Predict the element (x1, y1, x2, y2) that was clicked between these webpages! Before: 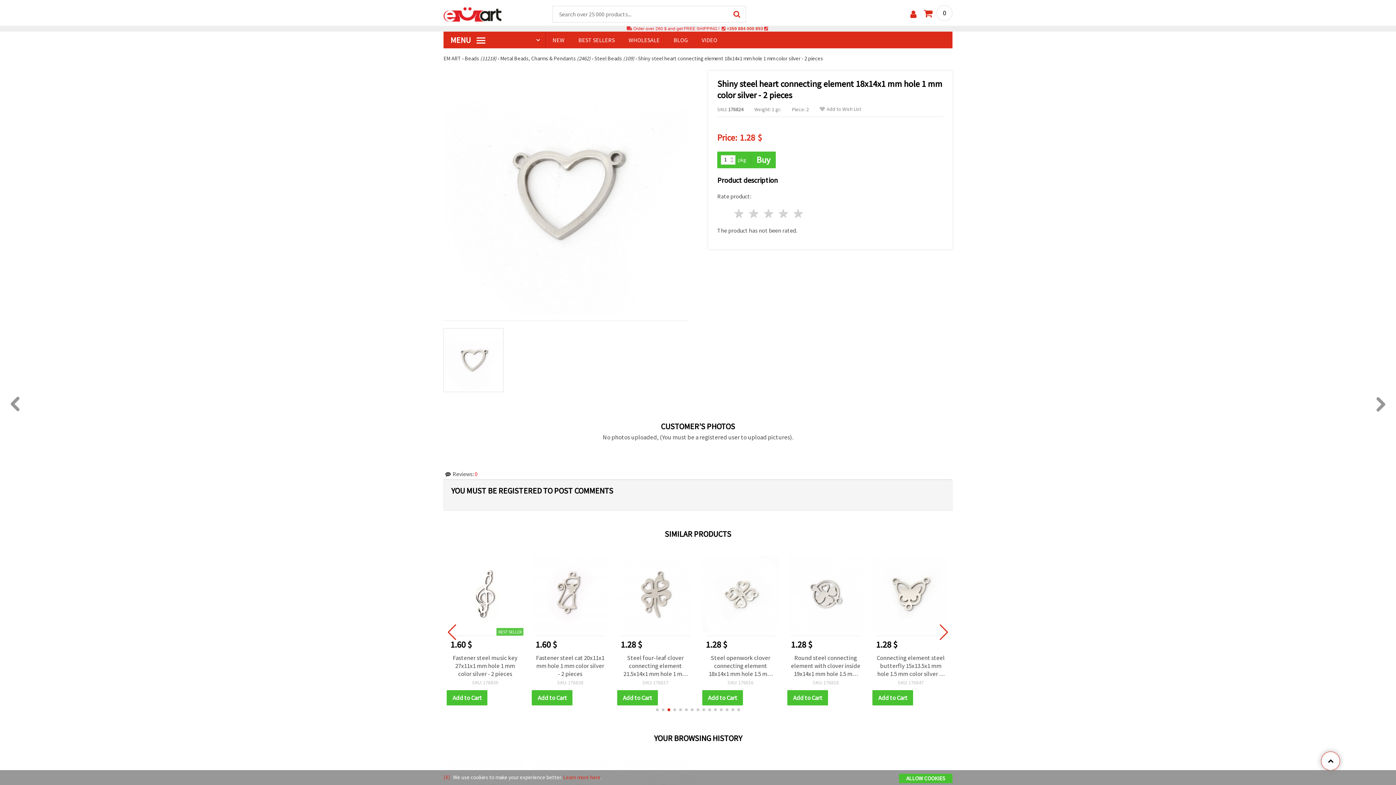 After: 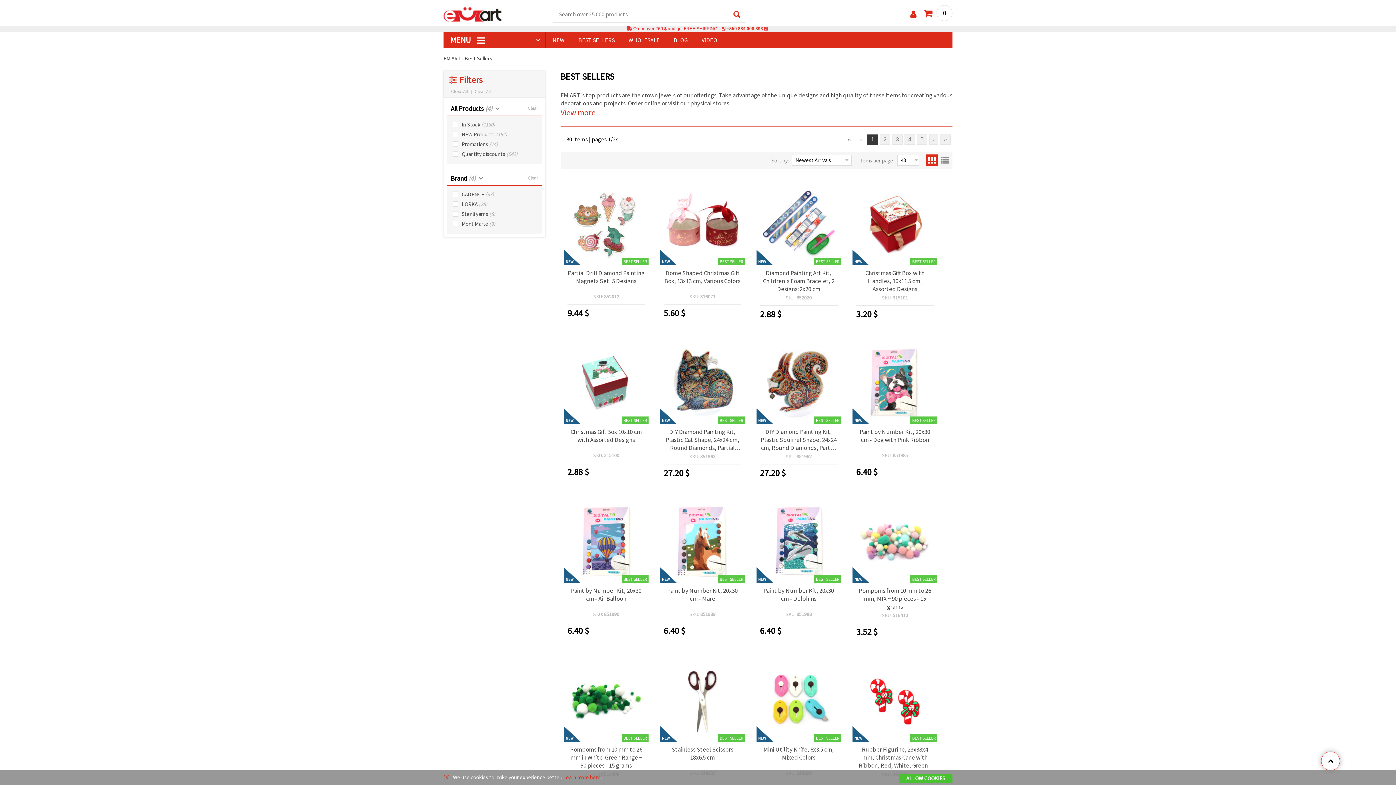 Action: bbox: (571, 31, 621, 48) label: BEST SELLERS